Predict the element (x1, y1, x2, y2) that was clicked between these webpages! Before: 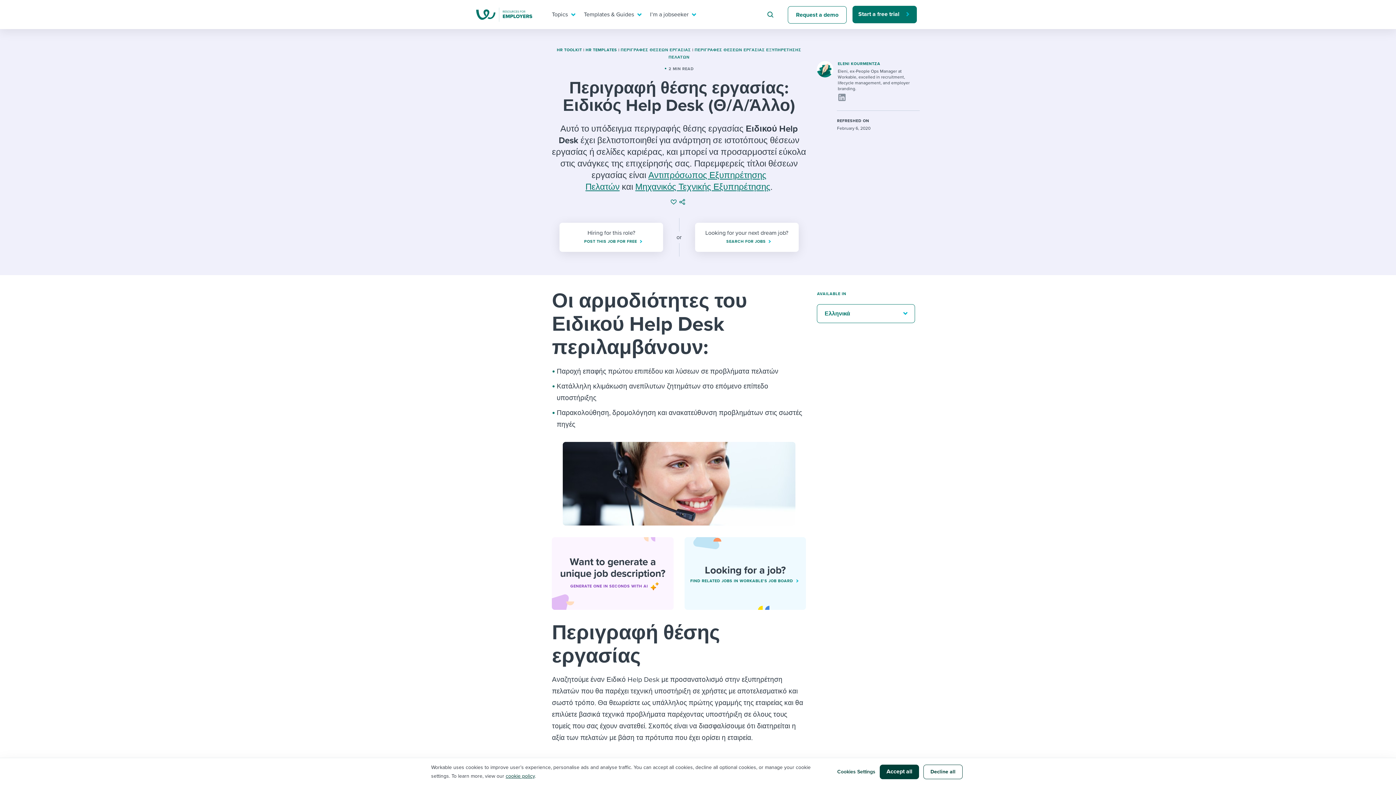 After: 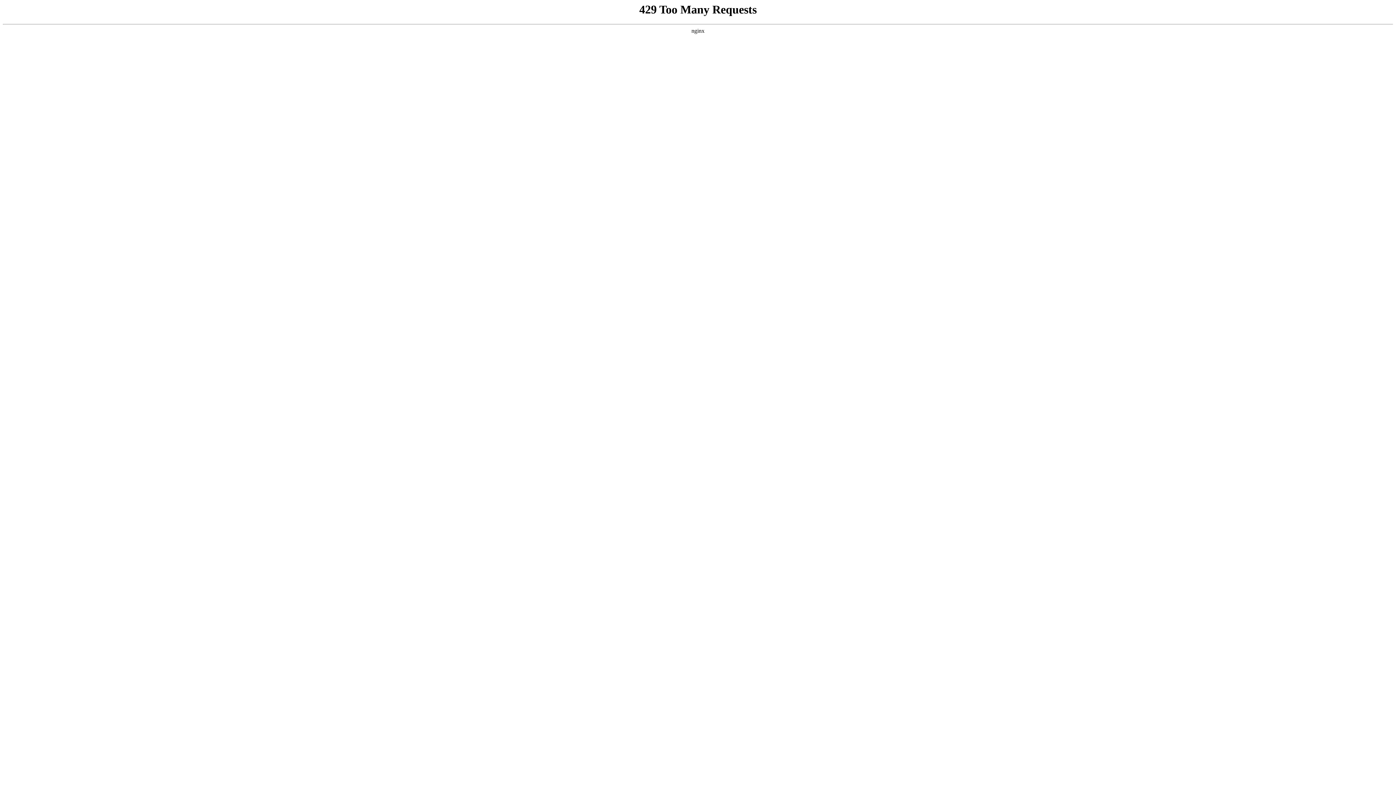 Action: label: HR TEMPLATES bbox: (585, 47, 617, 52)